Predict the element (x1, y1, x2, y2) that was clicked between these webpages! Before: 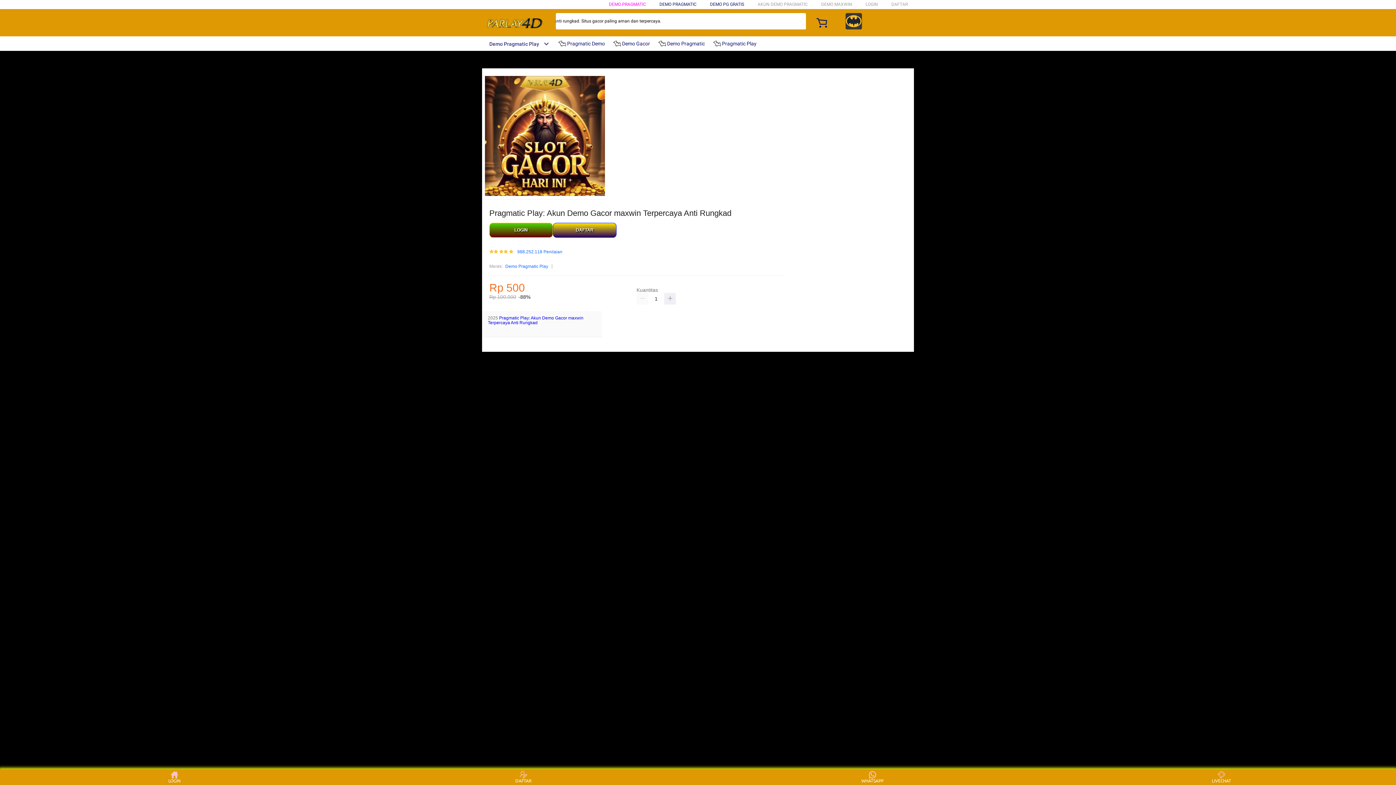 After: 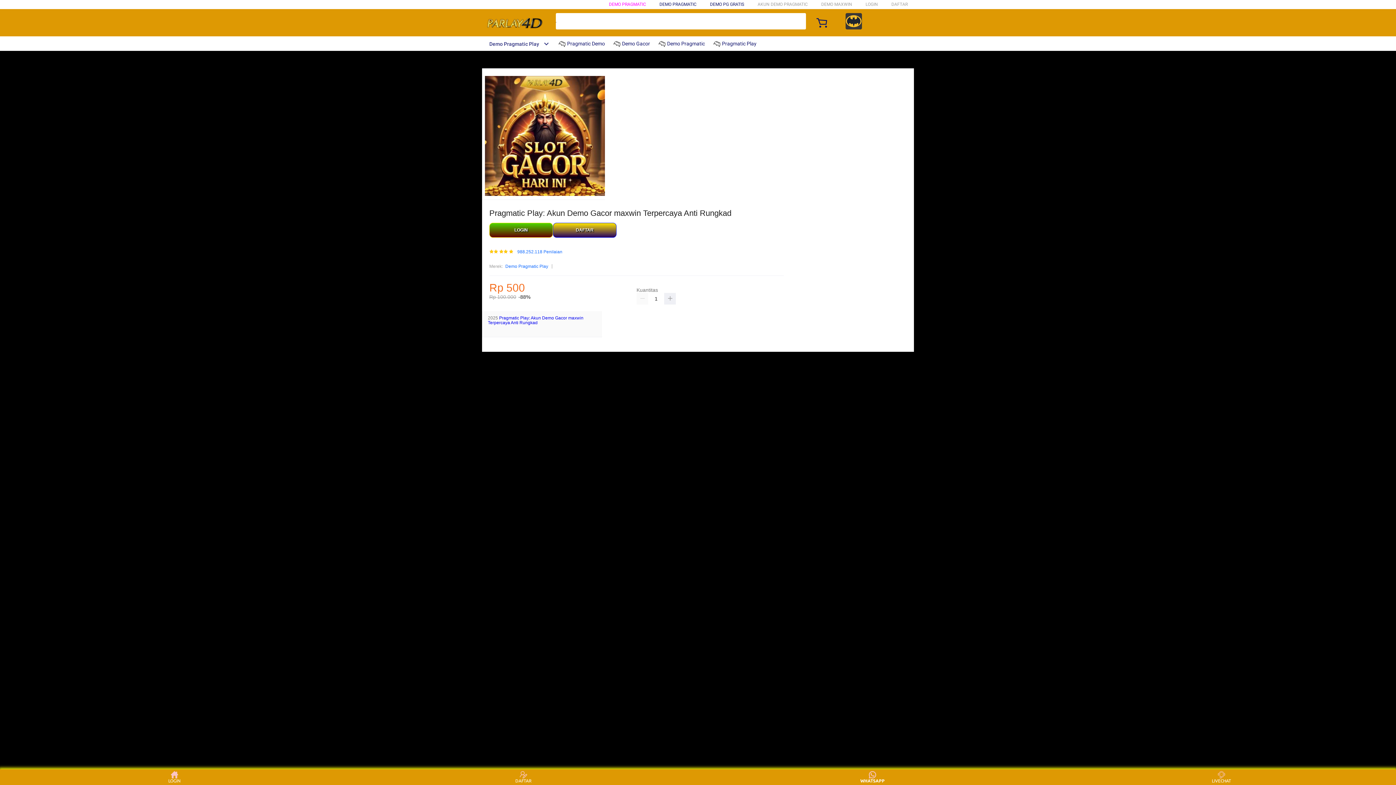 Action: label: WHATSAPP bbox: (859, 771, 886, 783)